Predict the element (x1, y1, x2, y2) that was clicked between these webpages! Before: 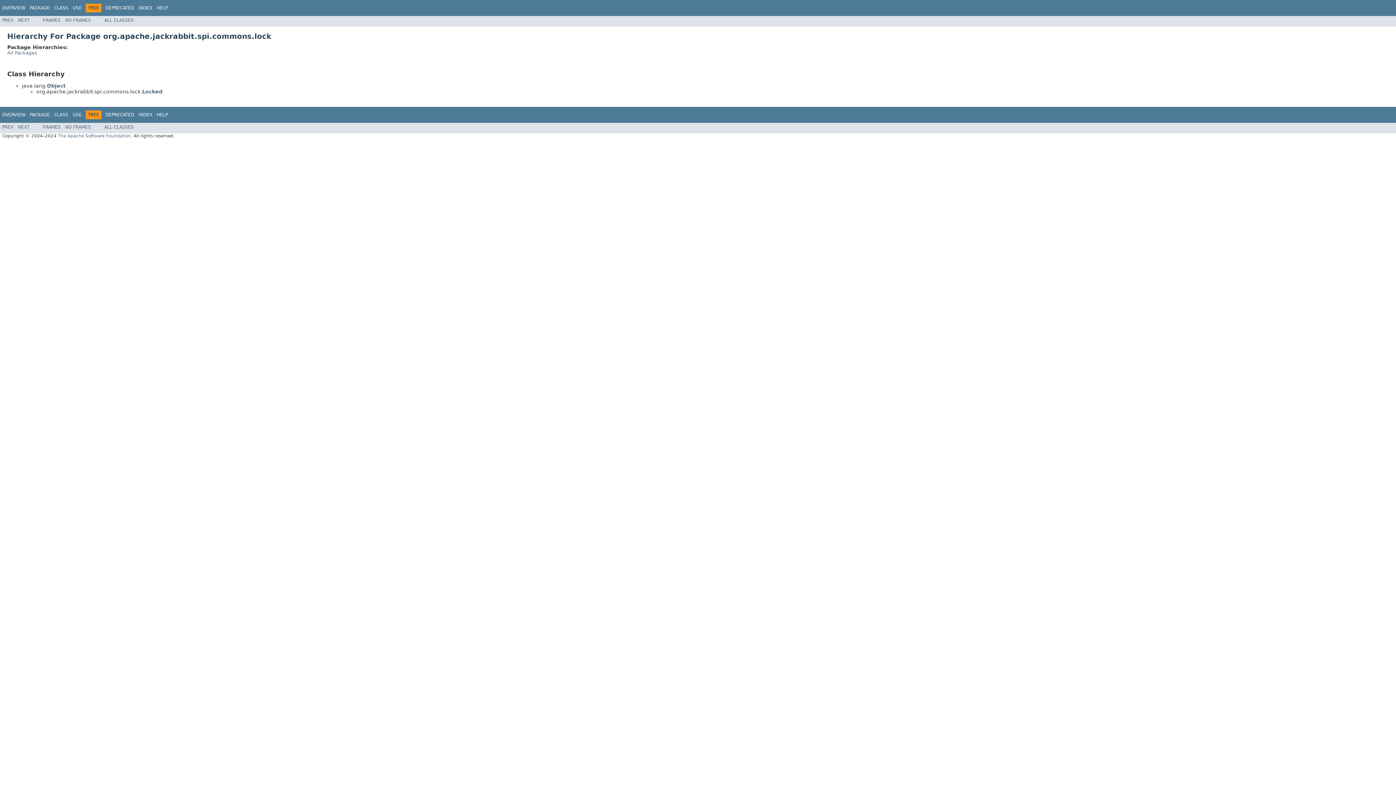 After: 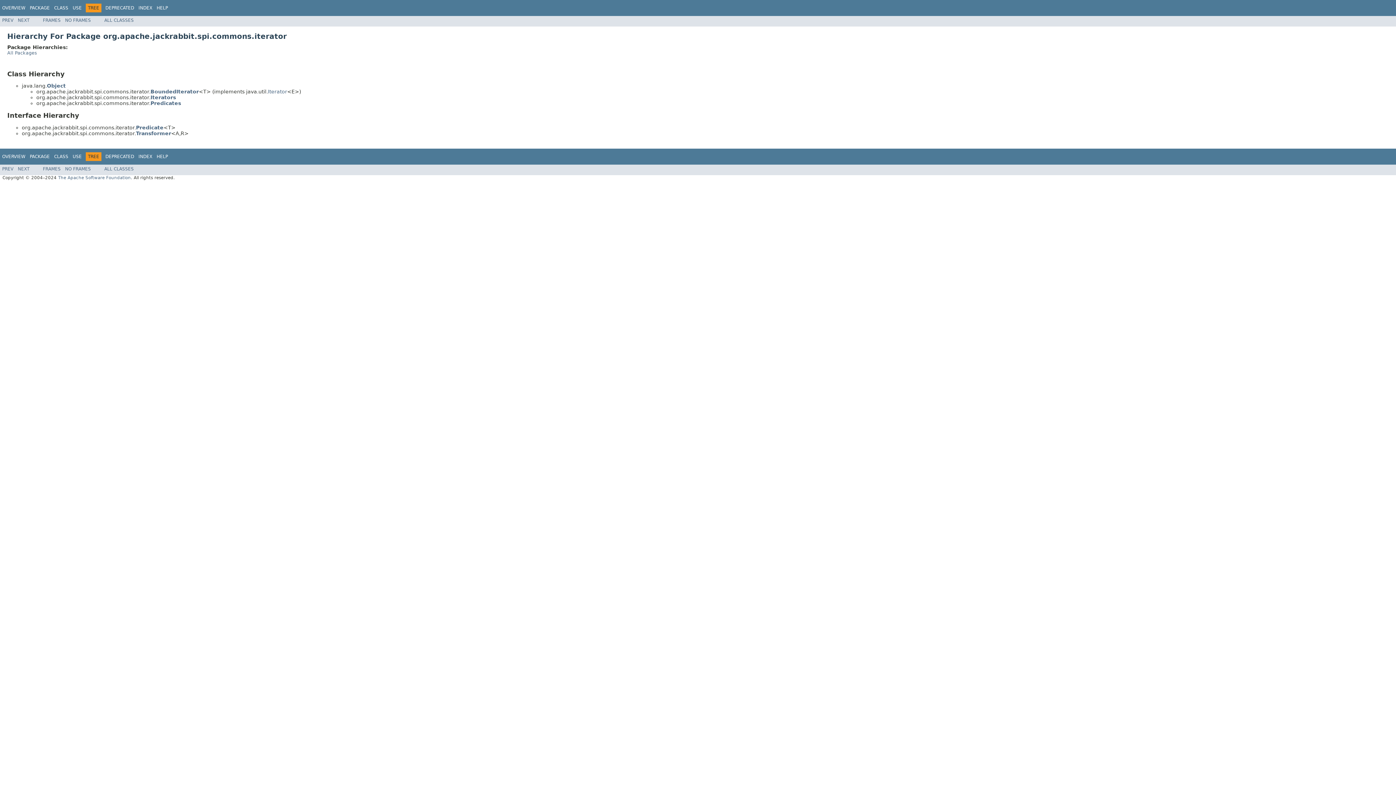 Action: label: PREV bbox: (2, 17, 13, 22)